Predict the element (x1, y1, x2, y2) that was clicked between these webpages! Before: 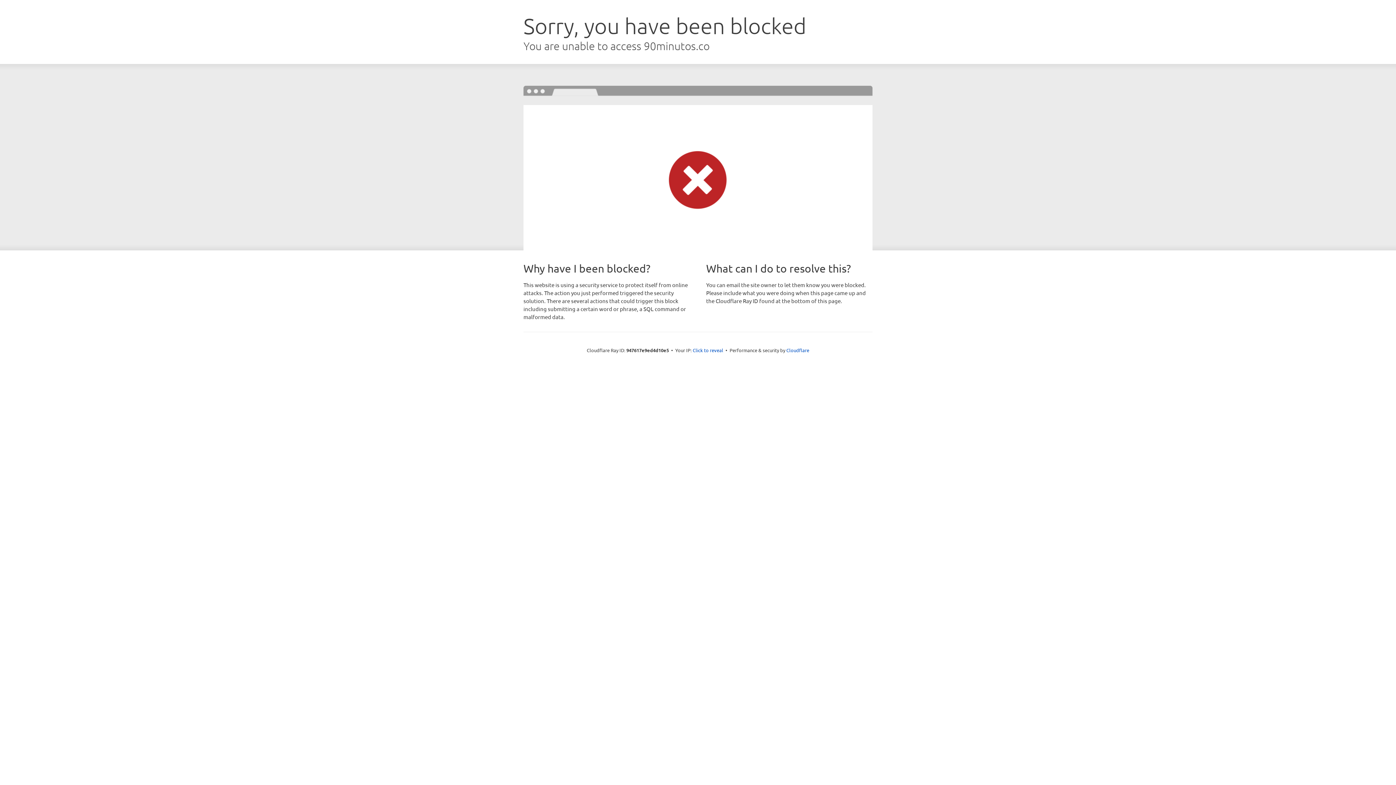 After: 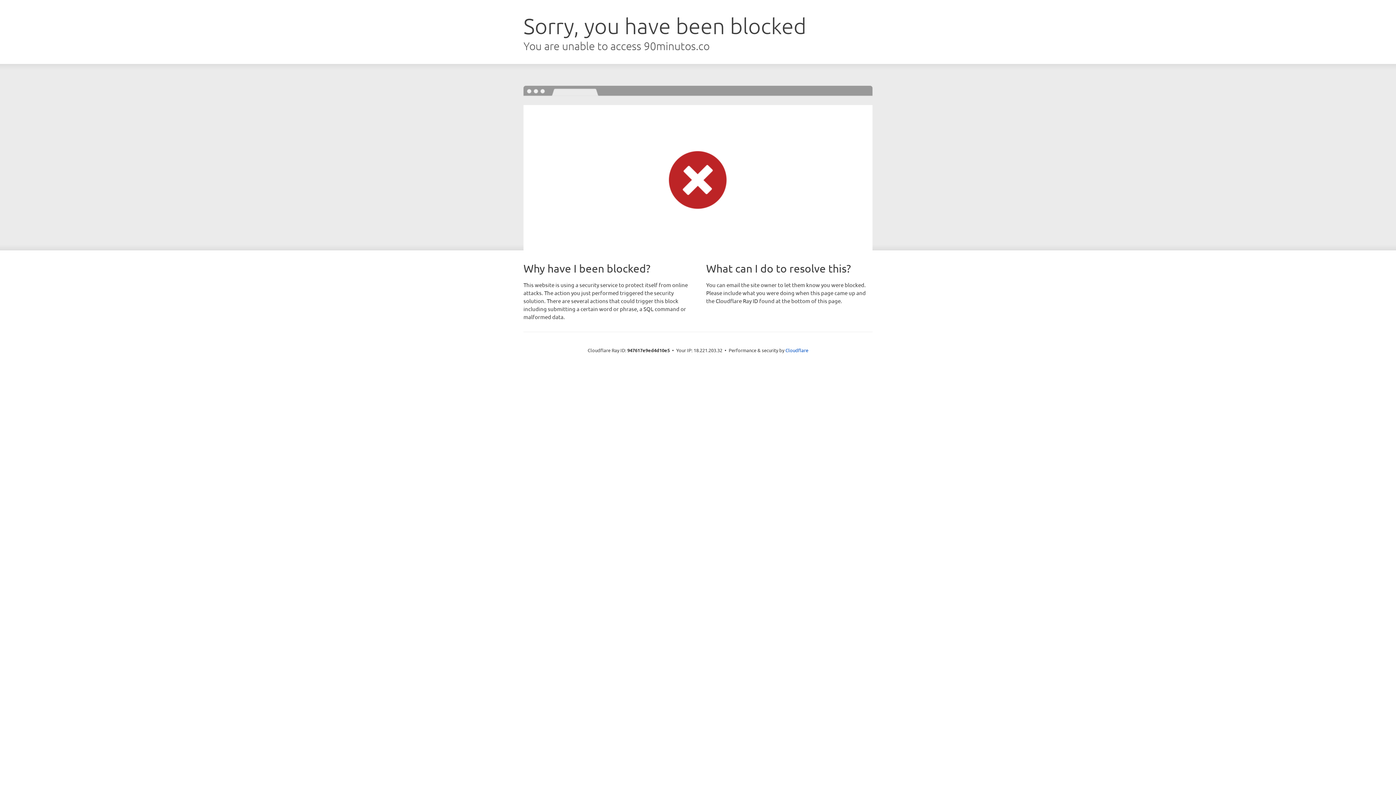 Action: bbox: (692, 346, 723, 353) label: Click to reveal